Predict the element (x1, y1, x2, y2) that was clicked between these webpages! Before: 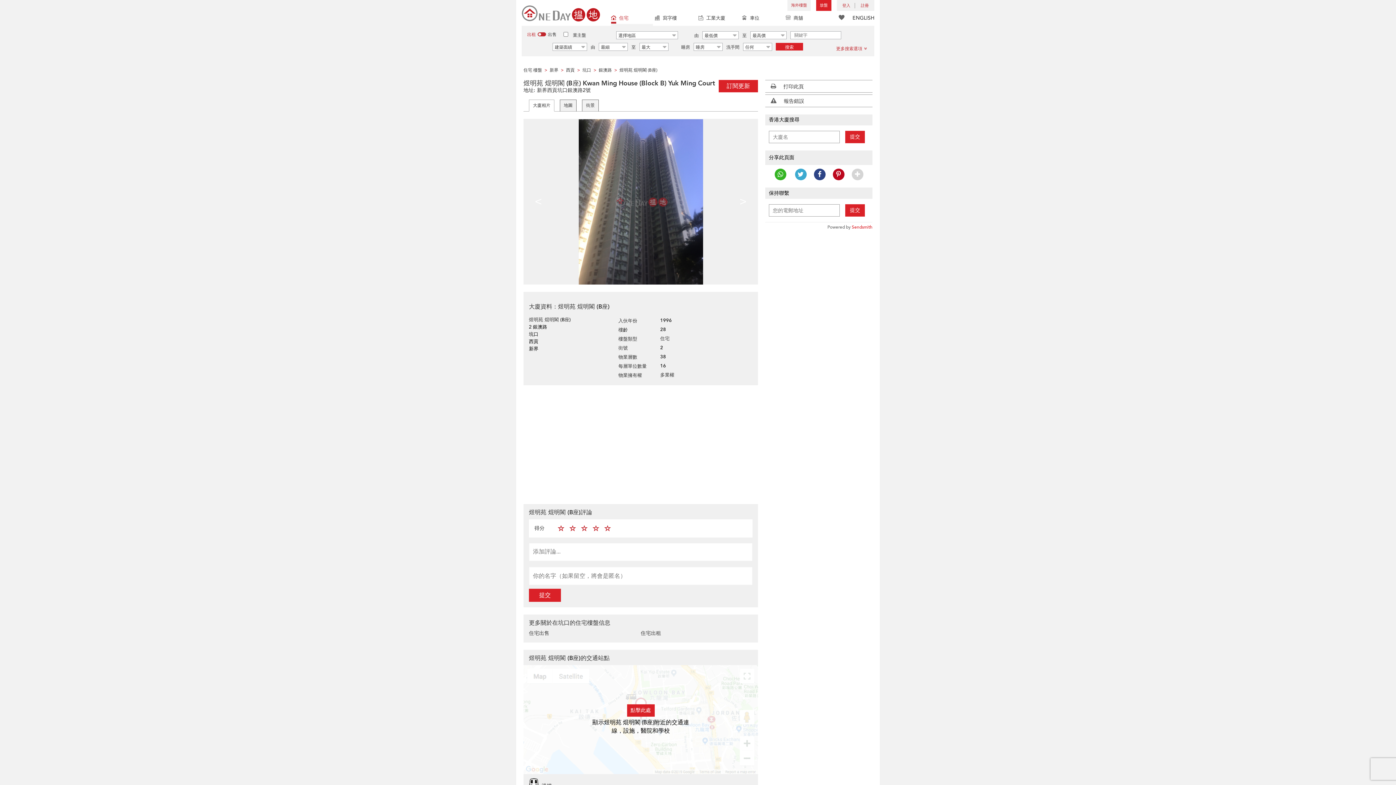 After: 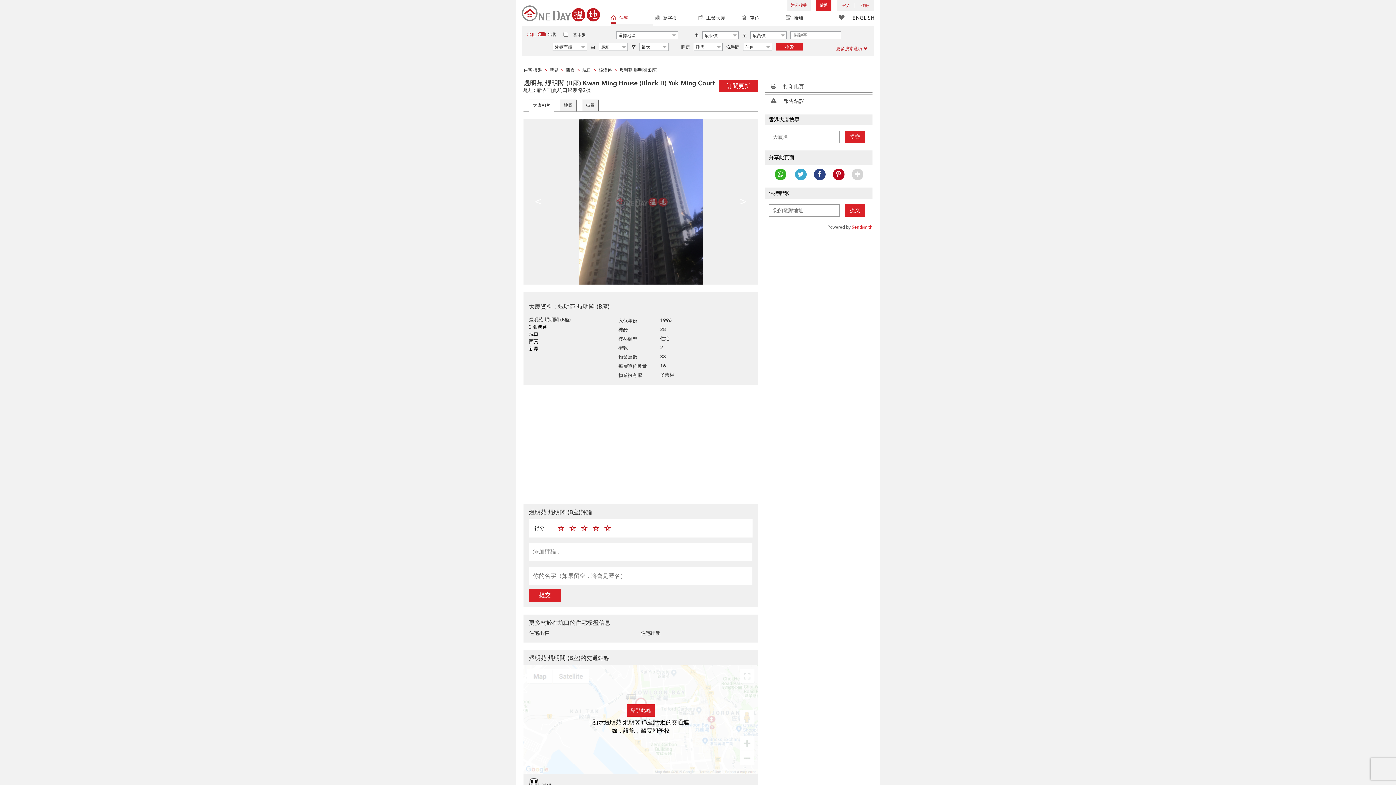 Action: bbox: (814, 168, 825, 180)